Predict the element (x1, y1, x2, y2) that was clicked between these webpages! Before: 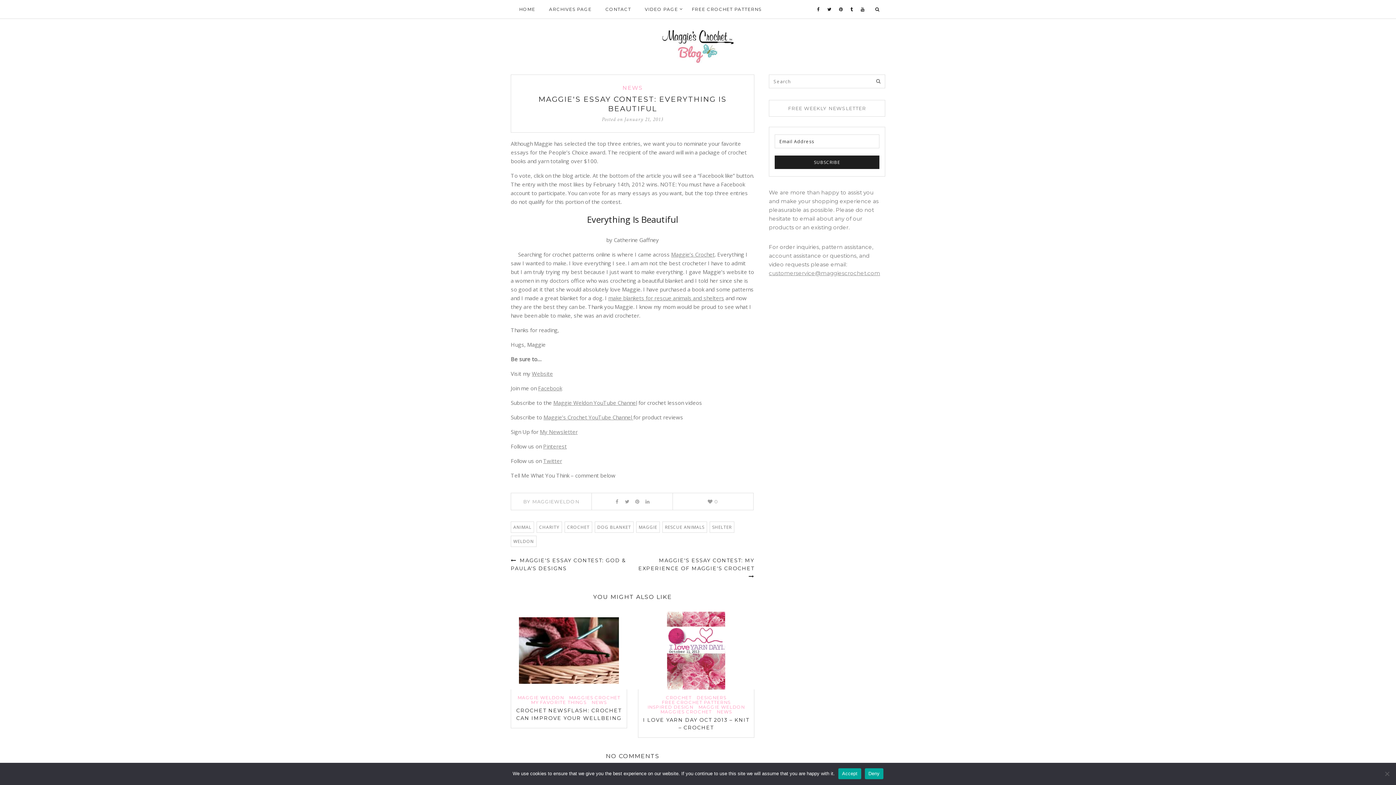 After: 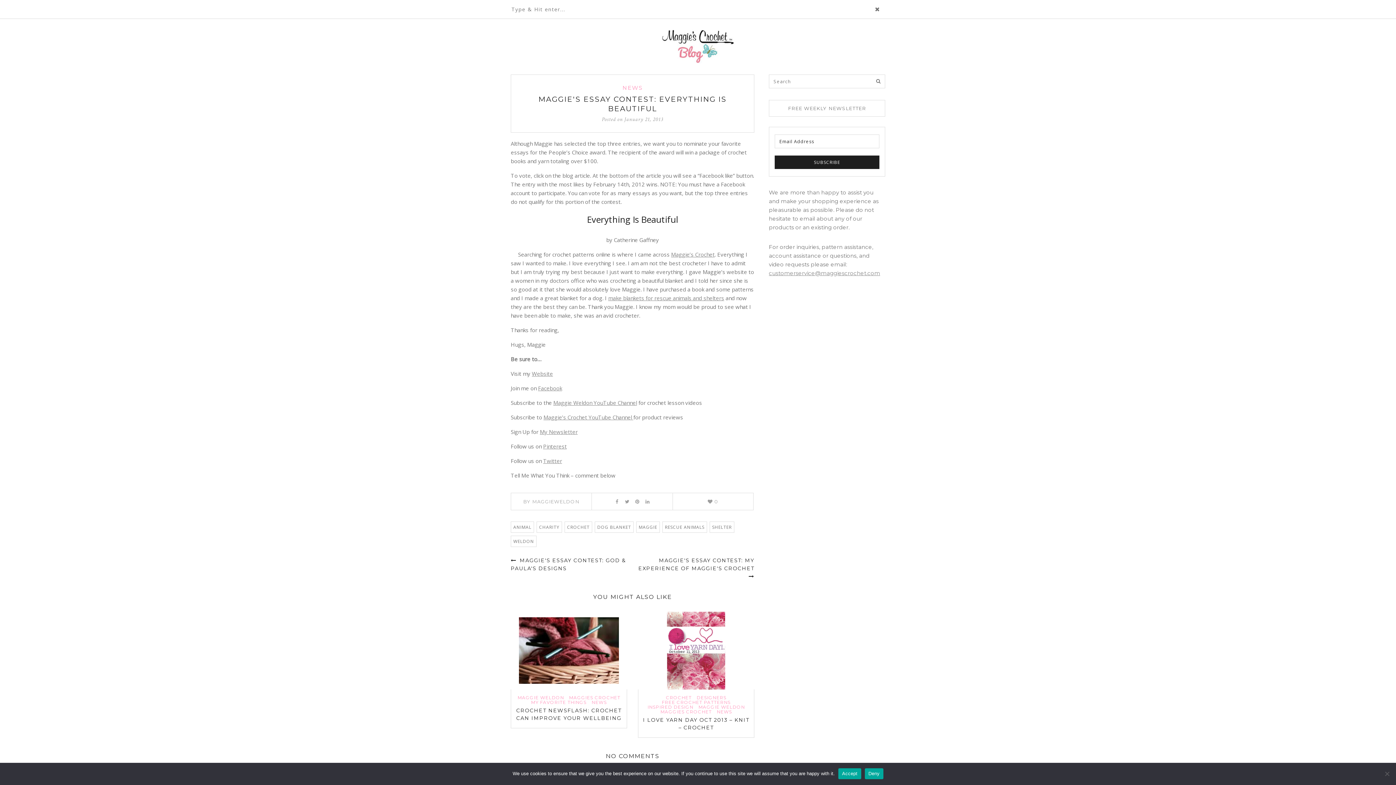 Action: bbox: (868, 0, 883, 18) label:   